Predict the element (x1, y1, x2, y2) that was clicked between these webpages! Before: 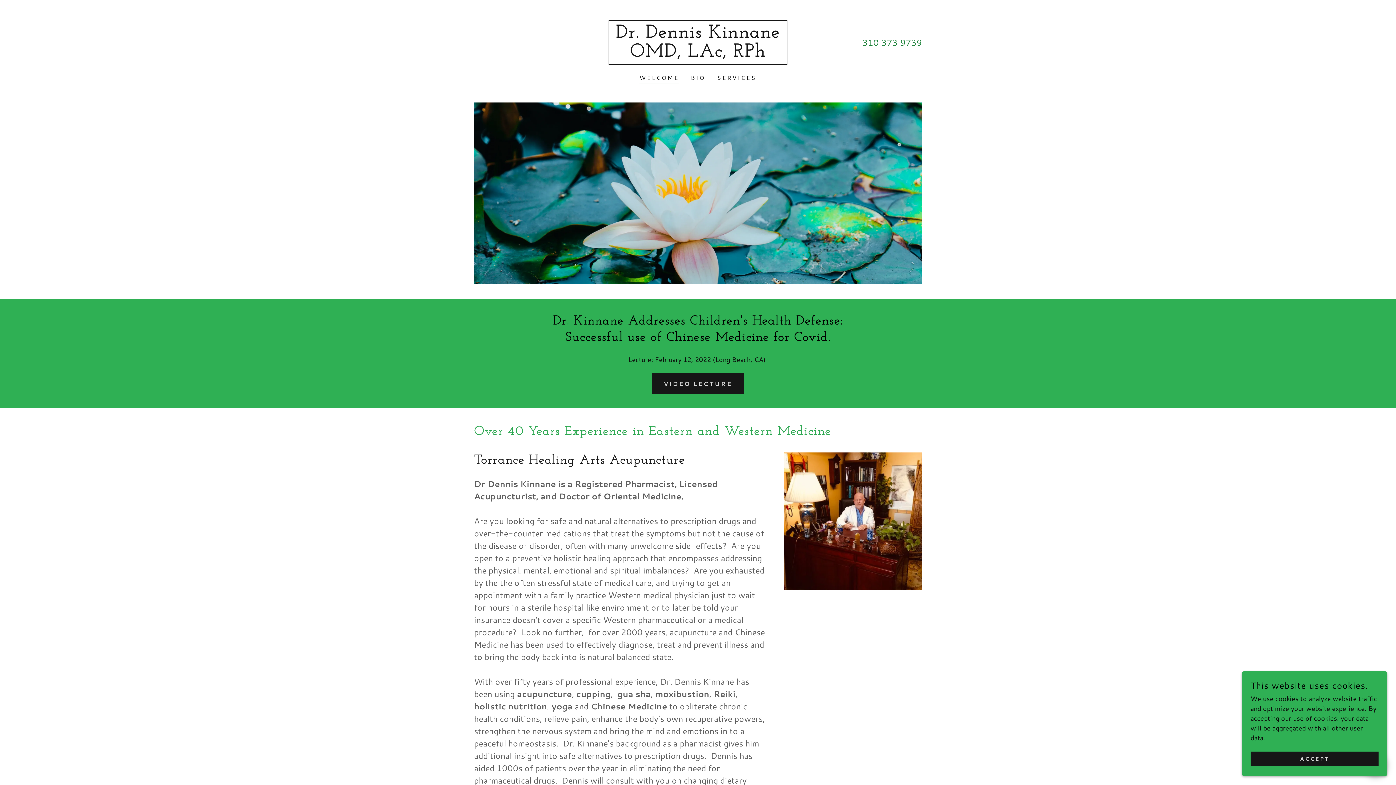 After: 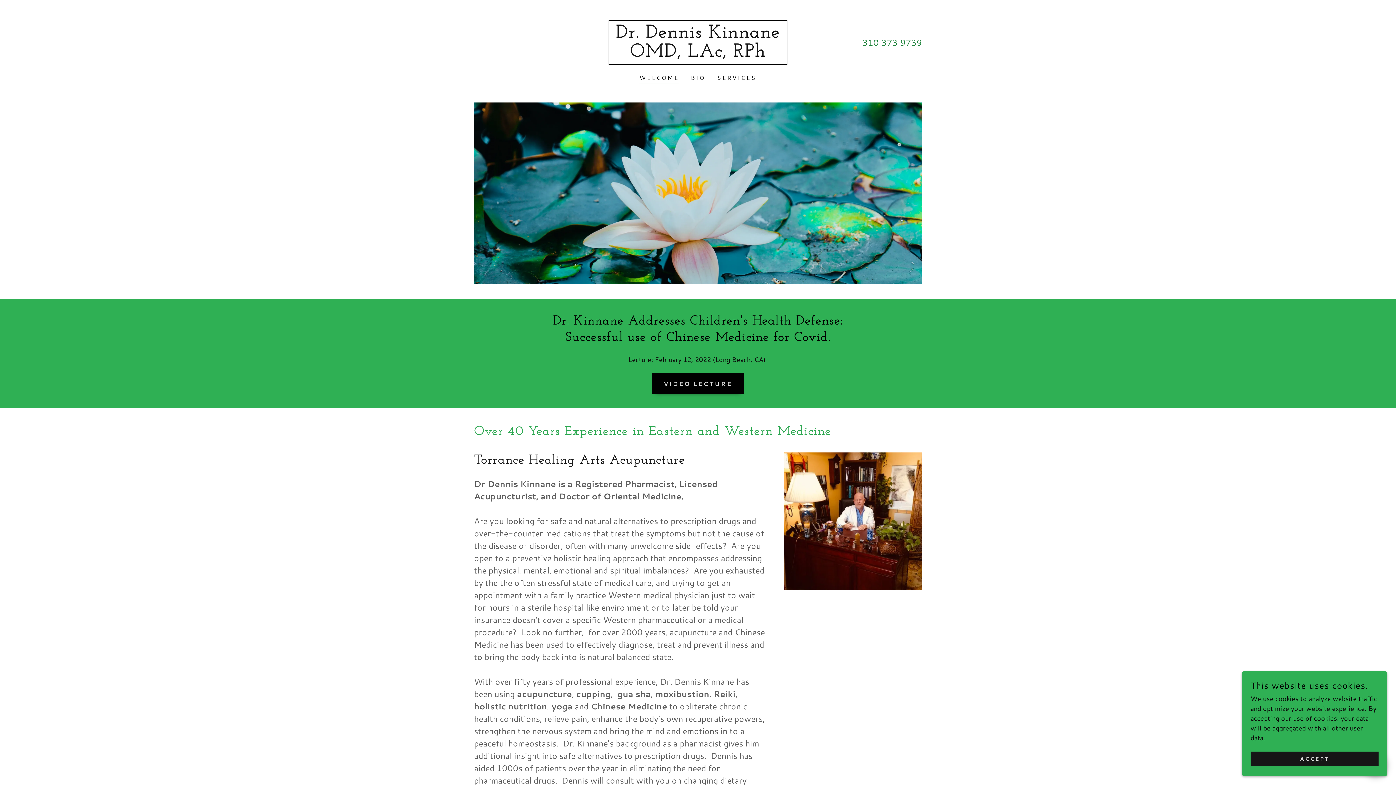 Action: bbox: (652, 373, 744, 393) label: VIDEO LECTURE